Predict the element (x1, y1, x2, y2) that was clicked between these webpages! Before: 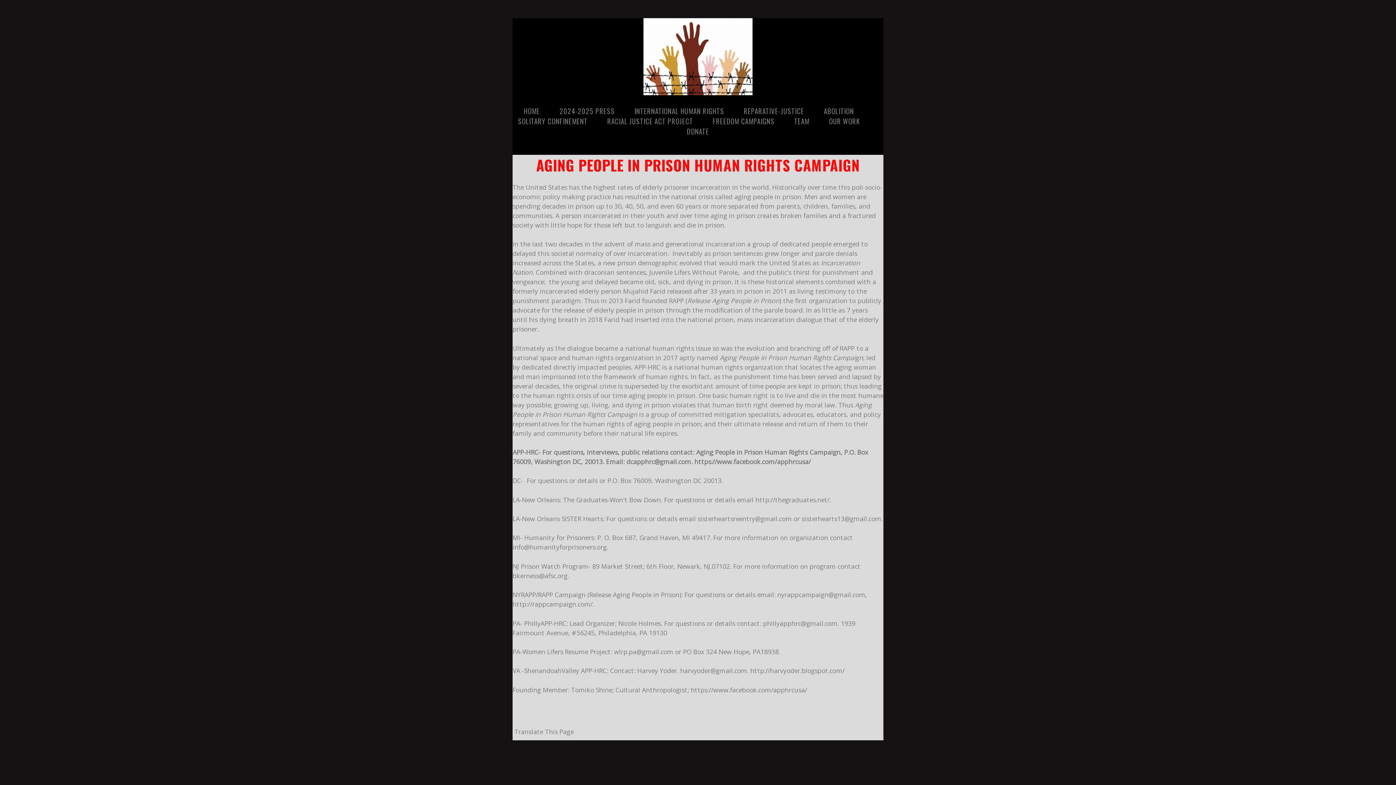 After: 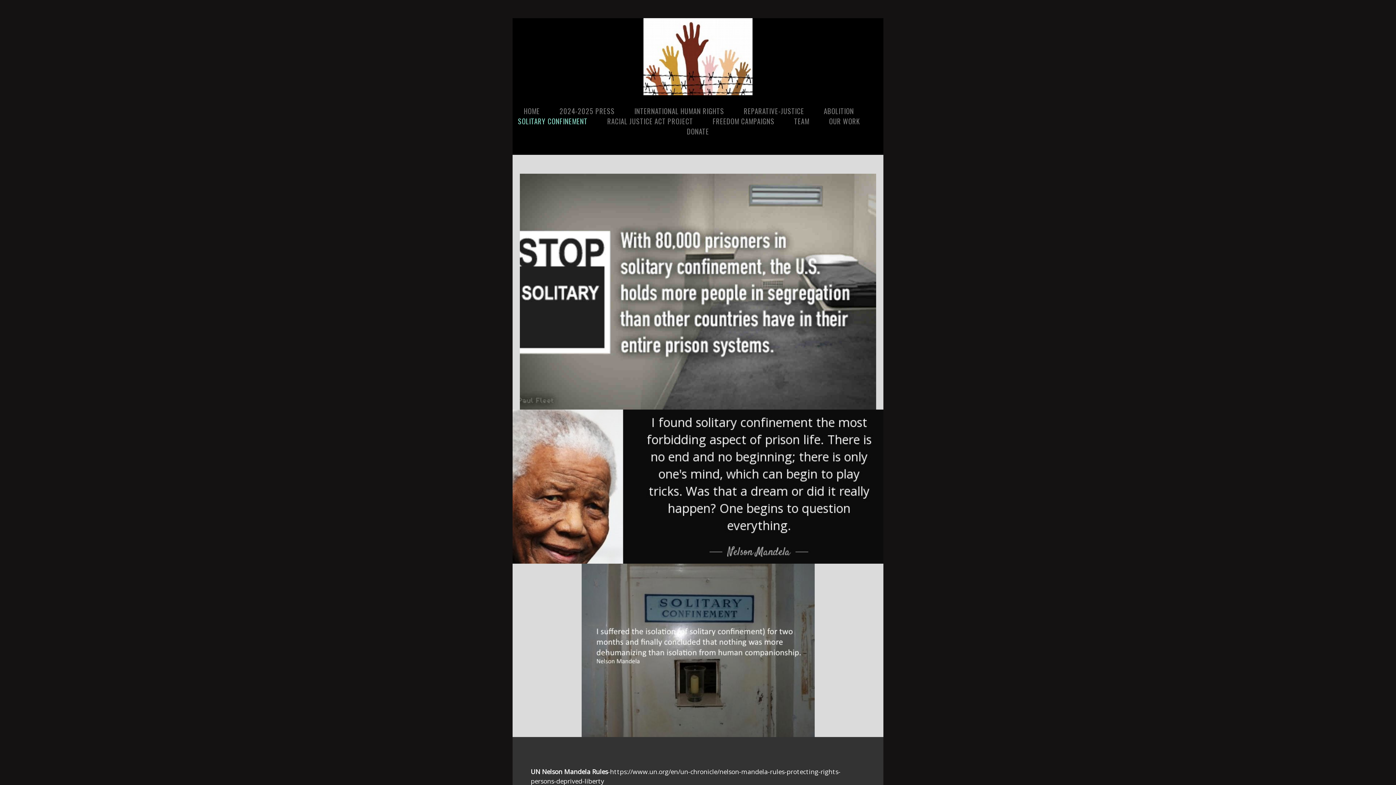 Action: label: SOLITARY CONFINEMENT bbox: (518, 116, 587, 126)